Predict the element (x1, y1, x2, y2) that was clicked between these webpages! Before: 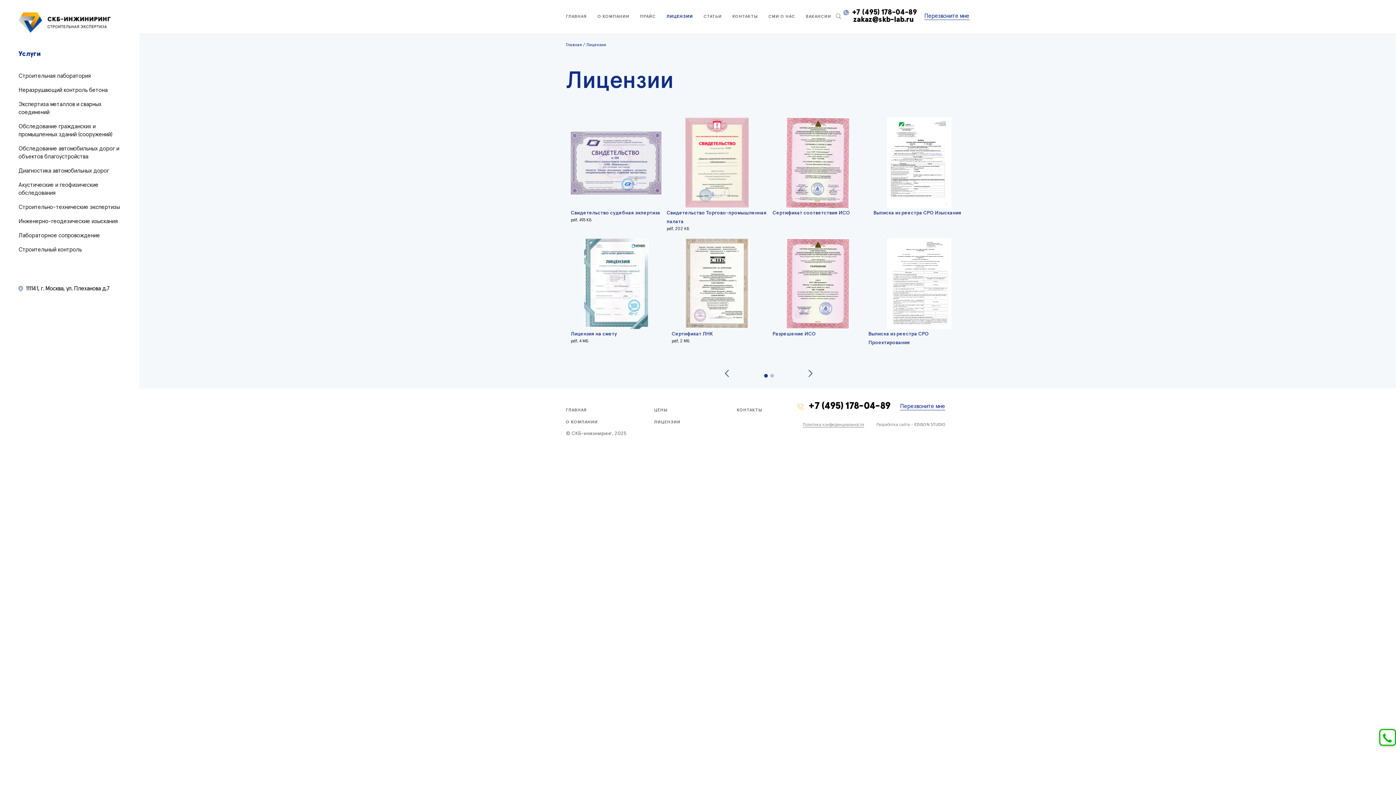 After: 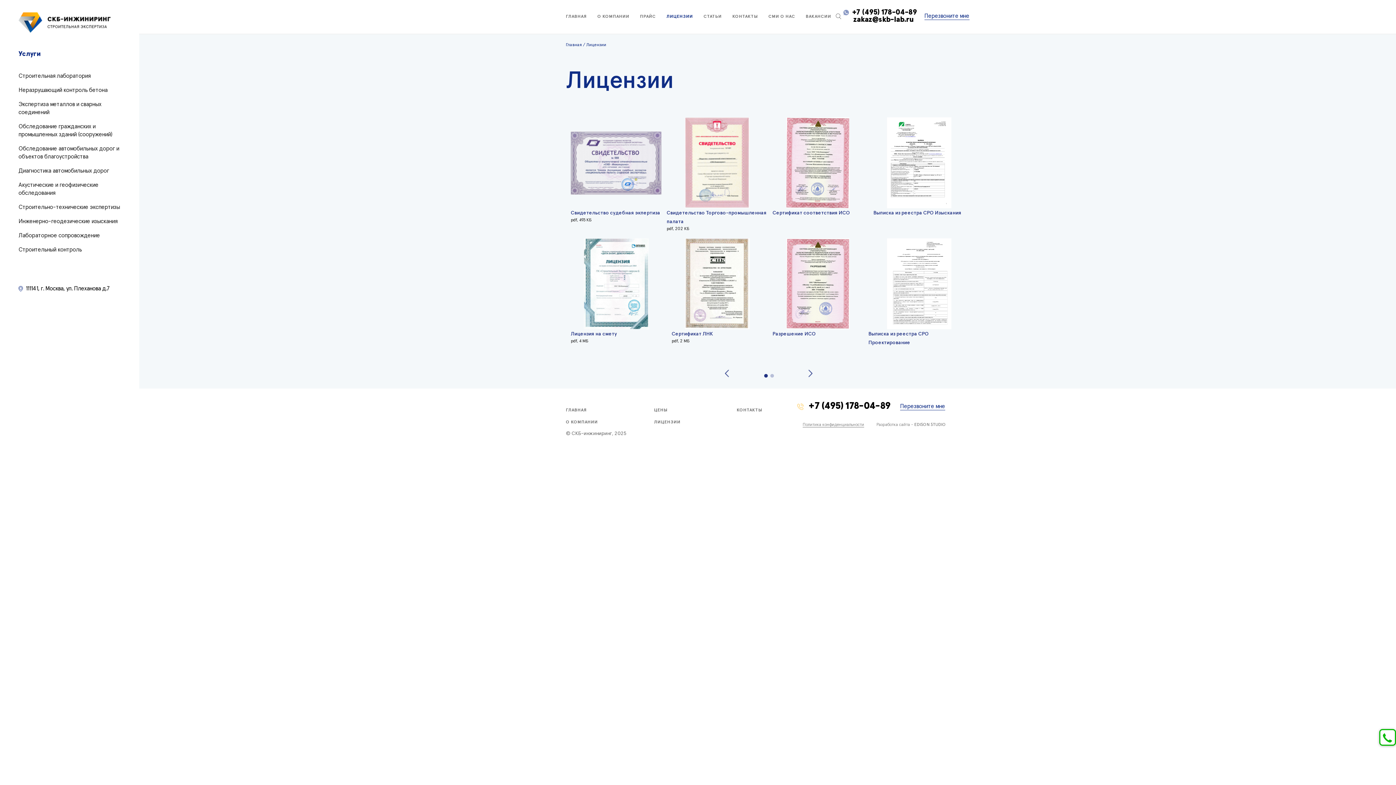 Action: label: +7 (495) 178-04-89 bbox: (797, 400, 890, 413)